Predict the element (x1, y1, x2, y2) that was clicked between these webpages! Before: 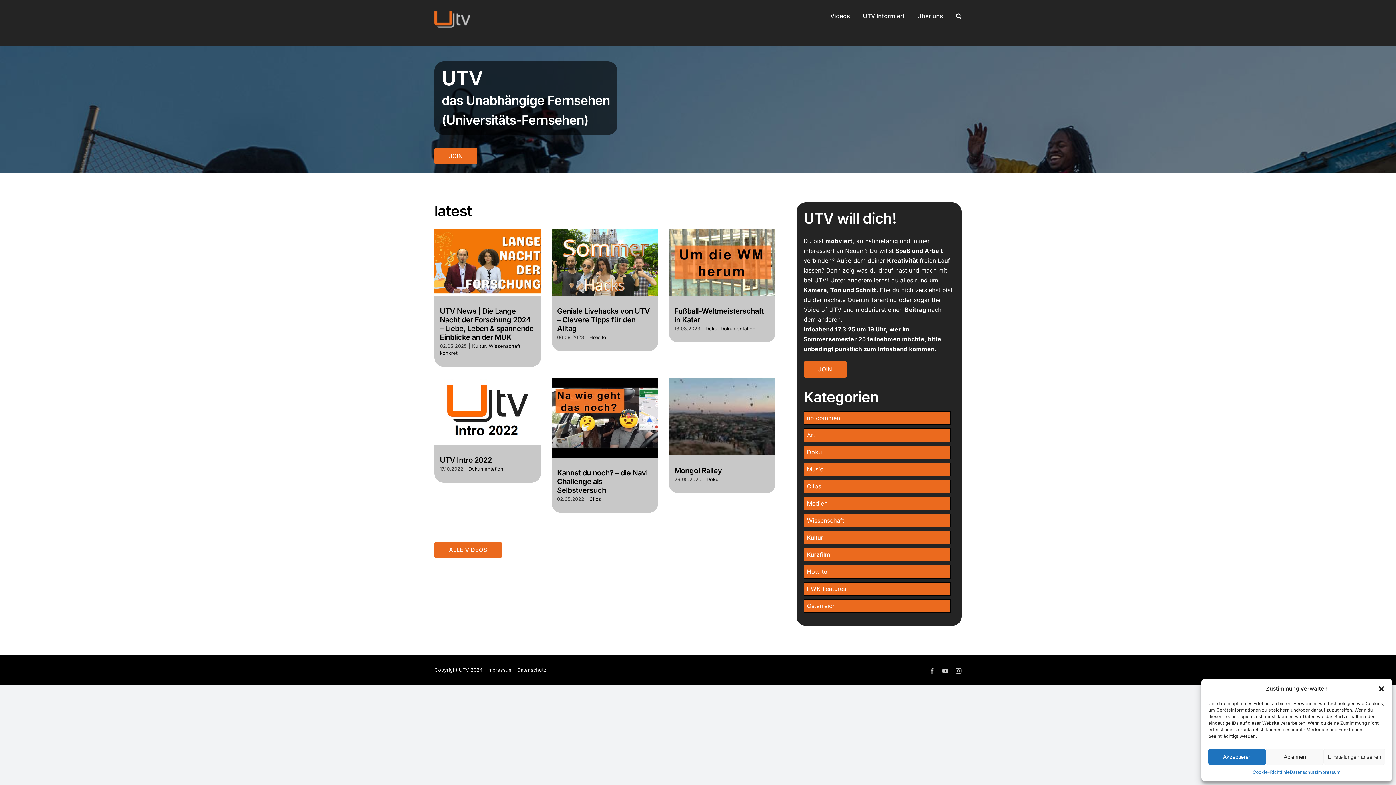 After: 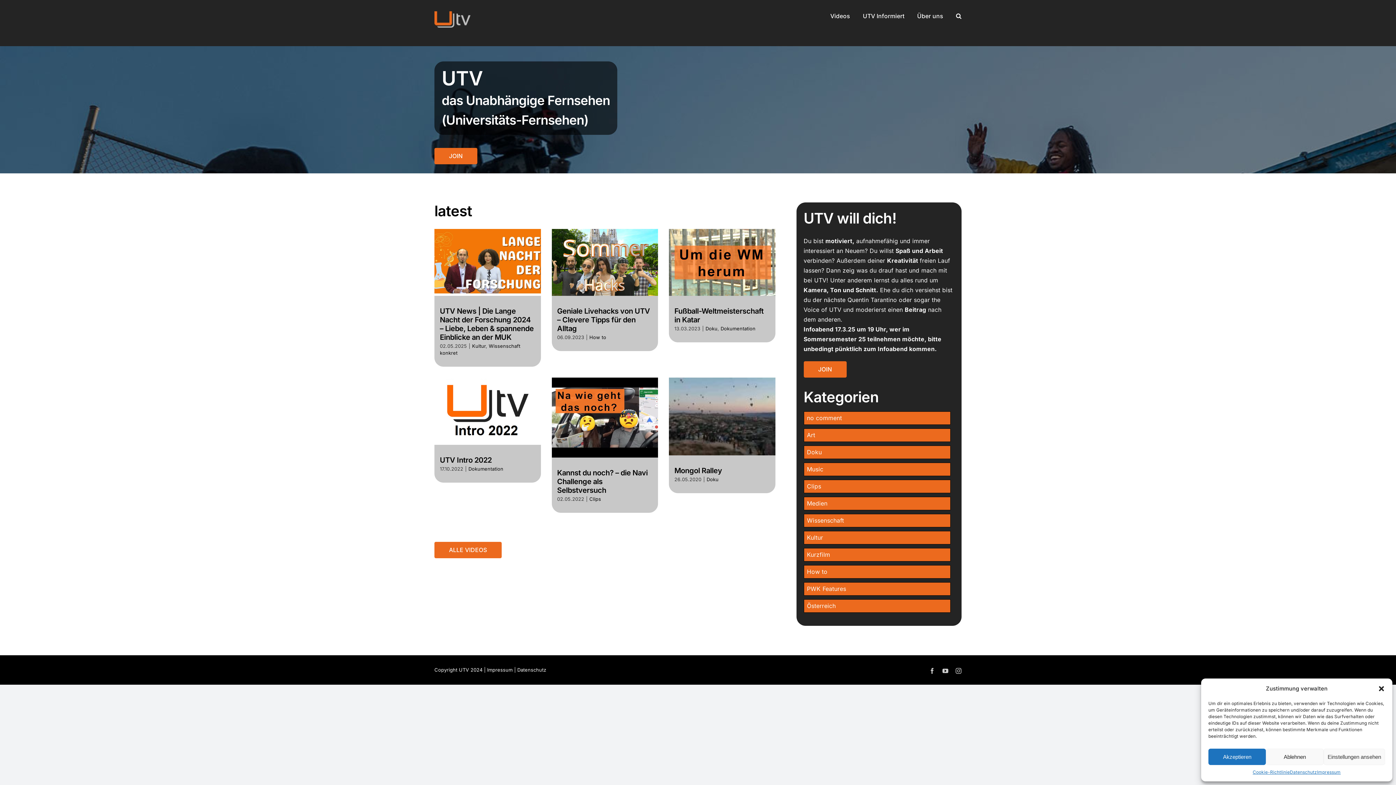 Action: bbox: (434, 11, 470, 34)